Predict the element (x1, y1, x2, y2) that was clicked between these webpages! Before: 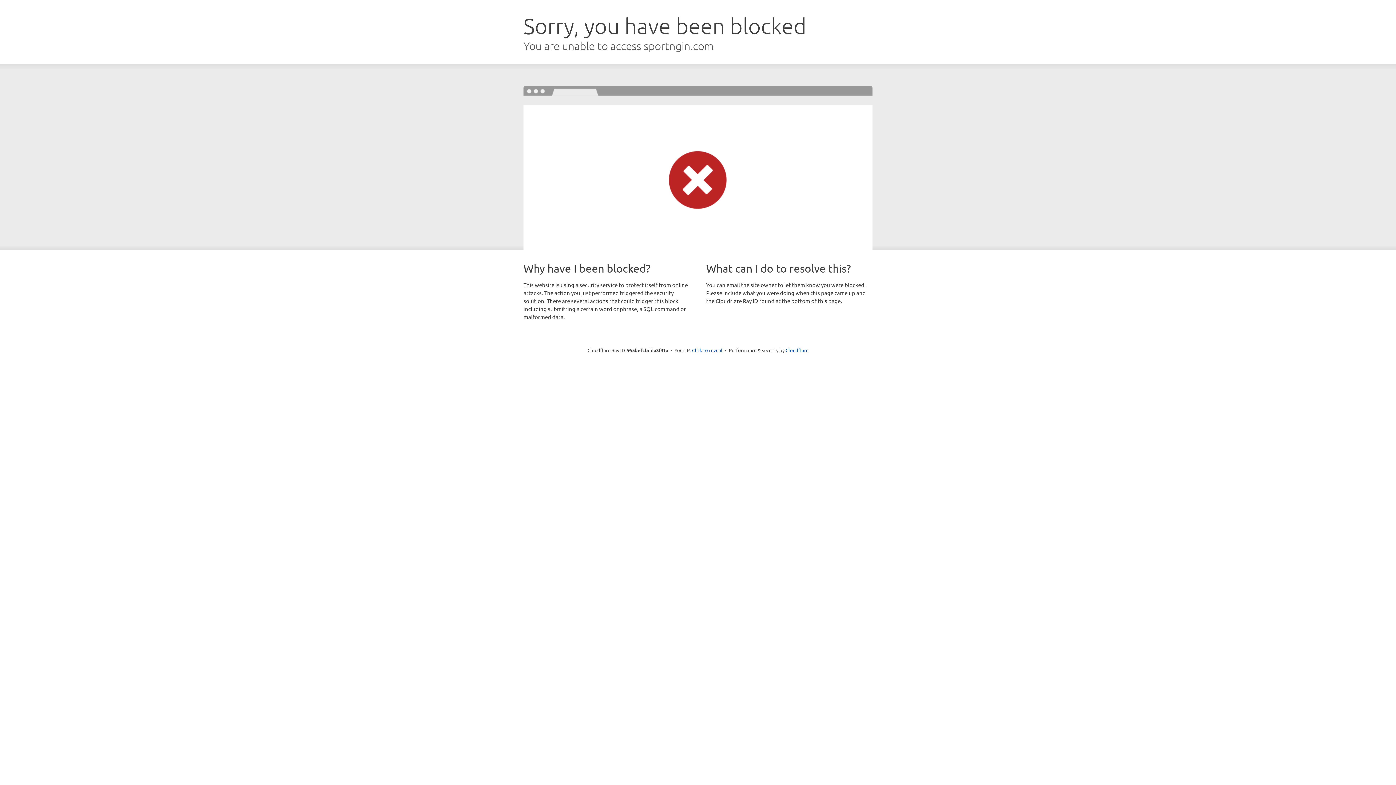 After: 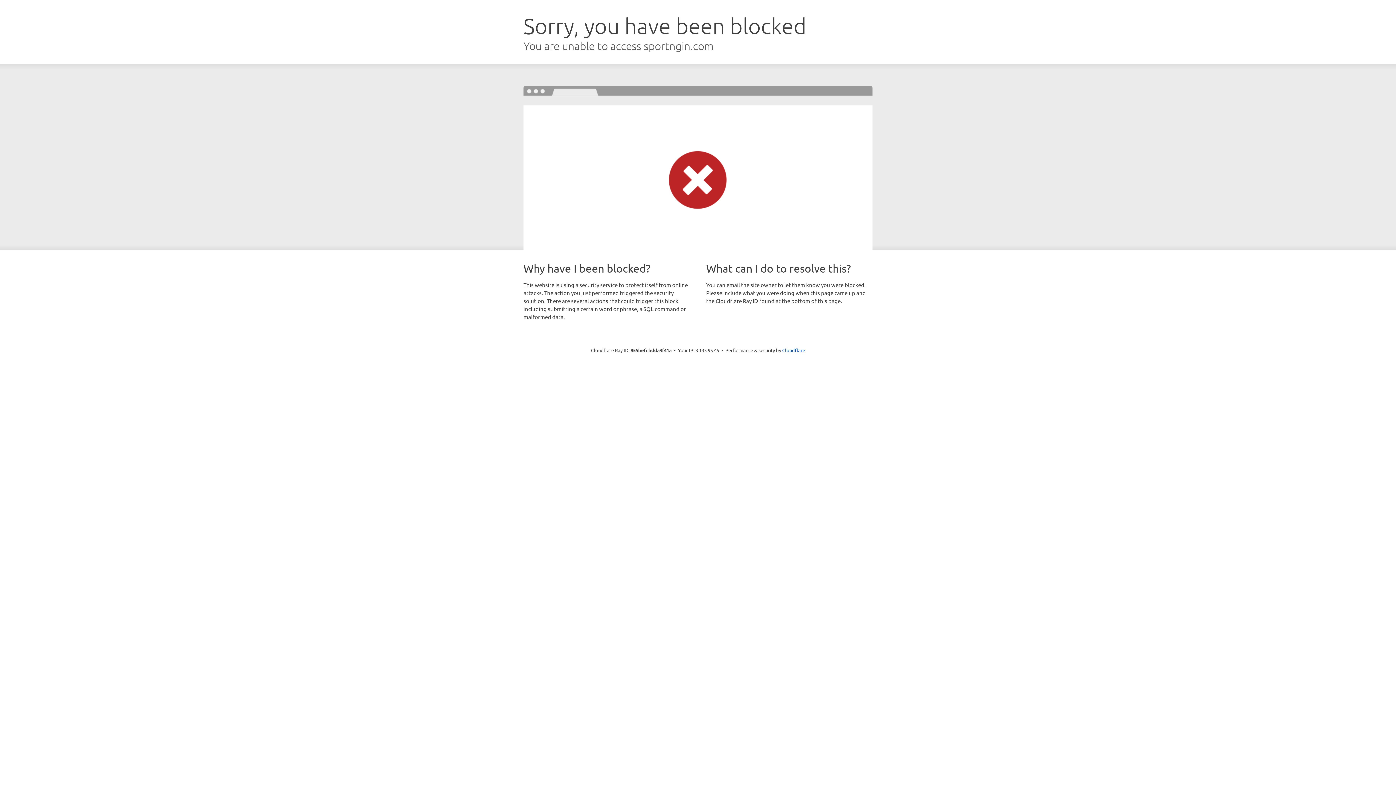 Action: bbox: (692, 346, 722, 353) label: Click to reveal